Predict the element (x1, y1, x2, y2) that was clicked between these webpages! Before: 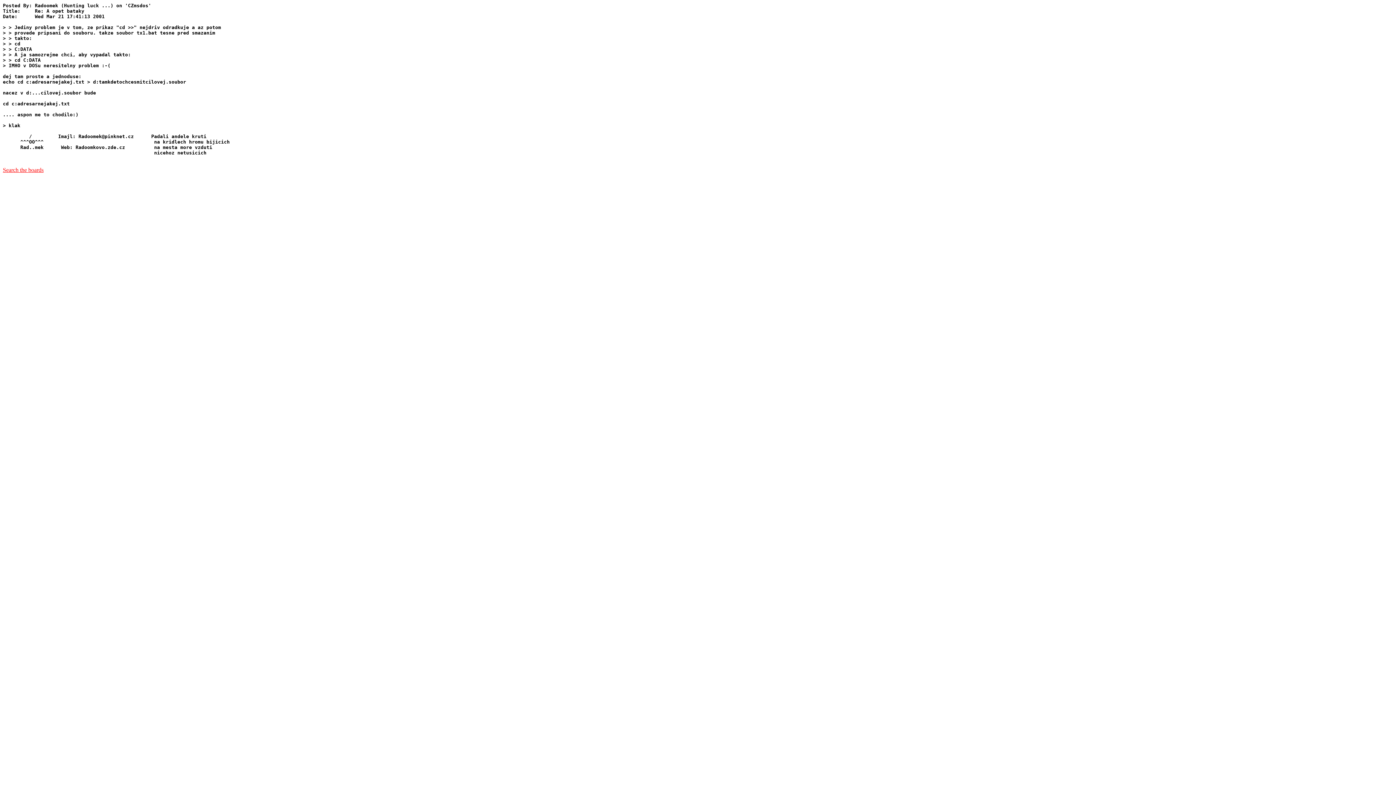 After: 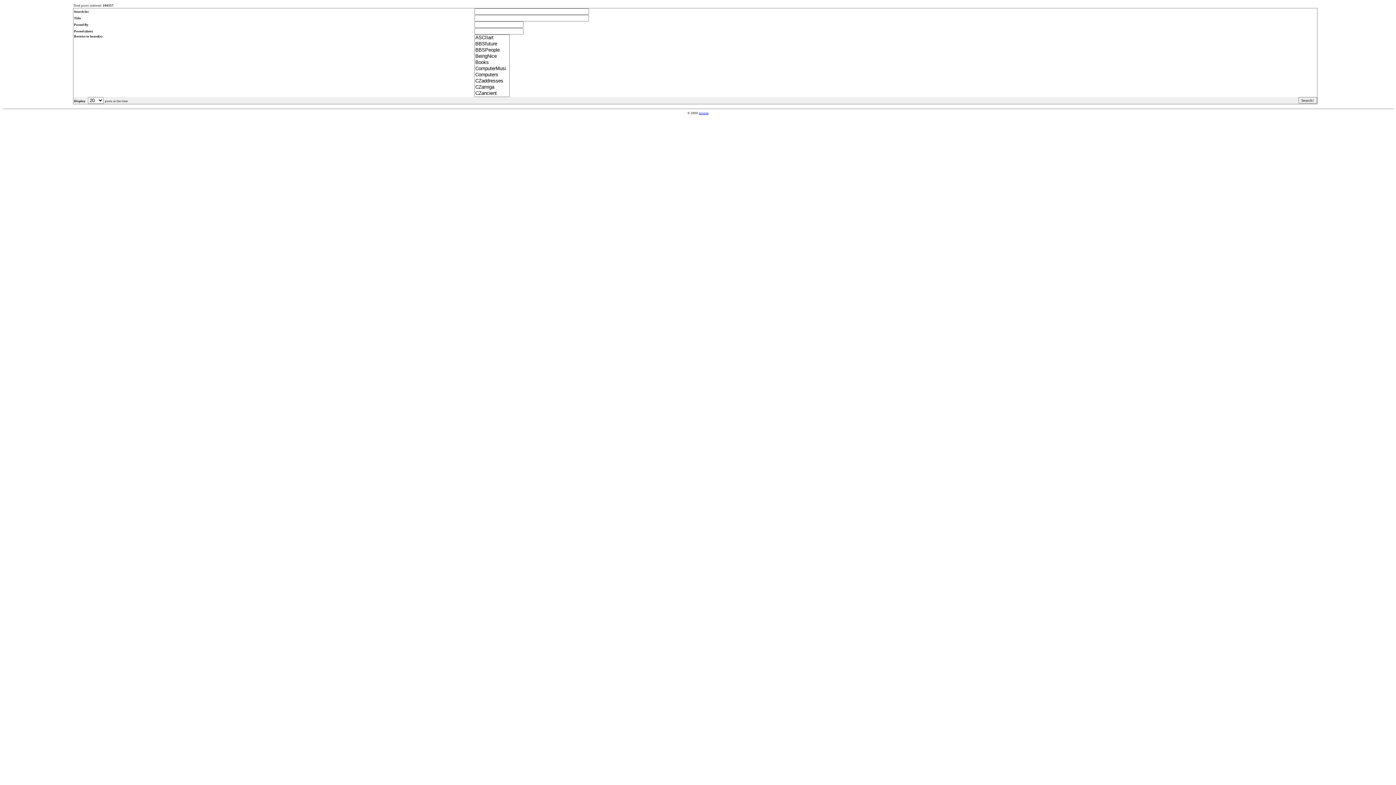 Action: label: Search the boards bbox: (2, 166, 43, 173)